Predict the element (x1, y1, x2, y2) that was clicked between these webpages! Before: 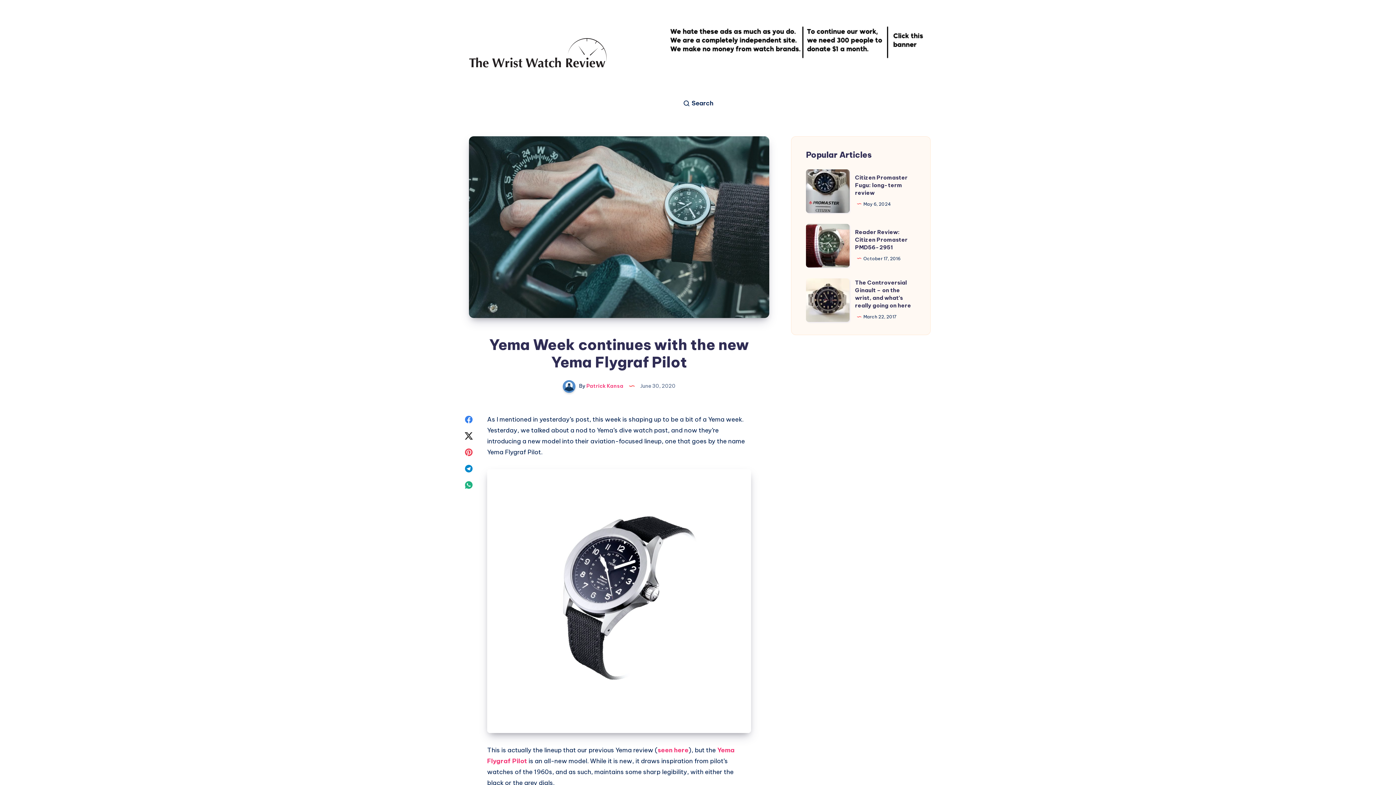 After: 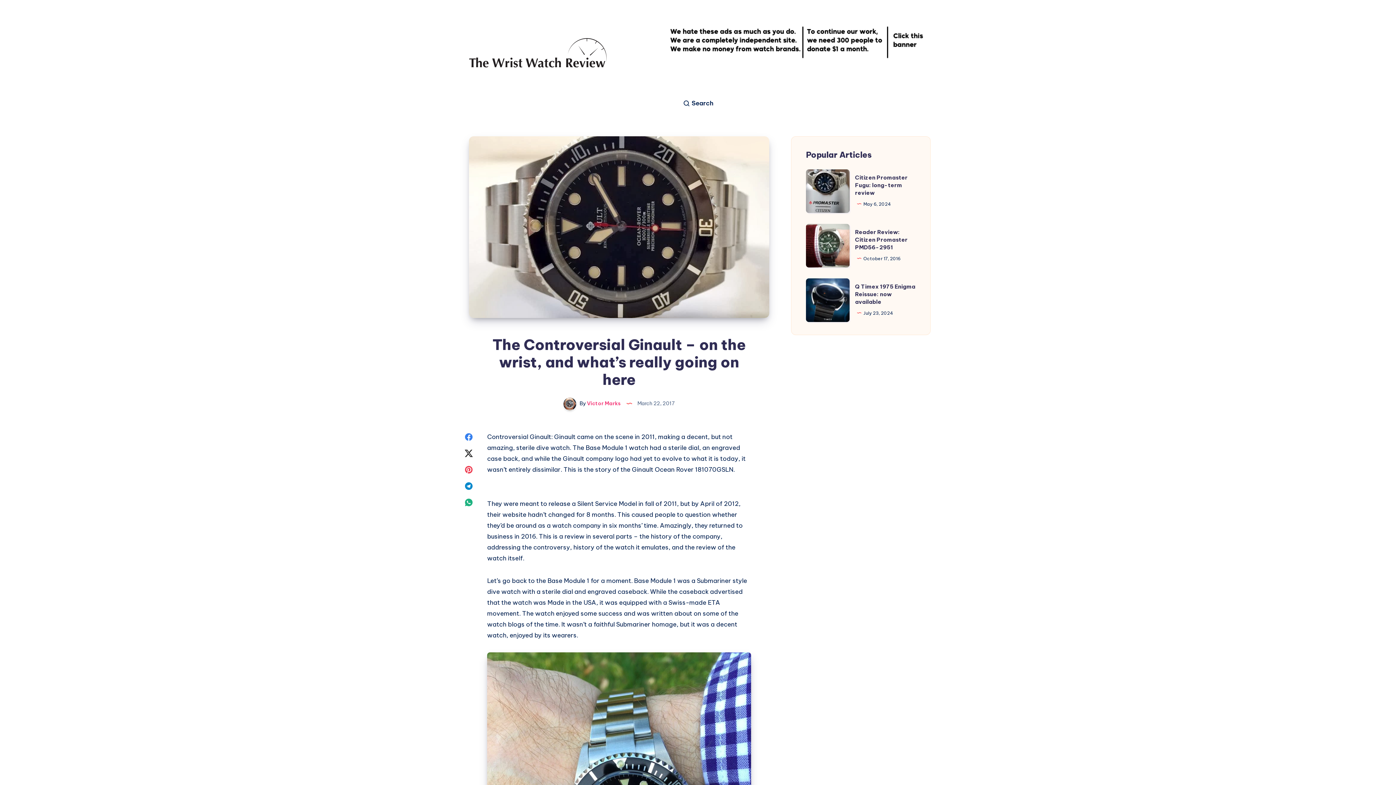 Action: label: The Controversial Ginault – on the wrist, and what’s really going on here bbox: (806, 278, 849, 322)